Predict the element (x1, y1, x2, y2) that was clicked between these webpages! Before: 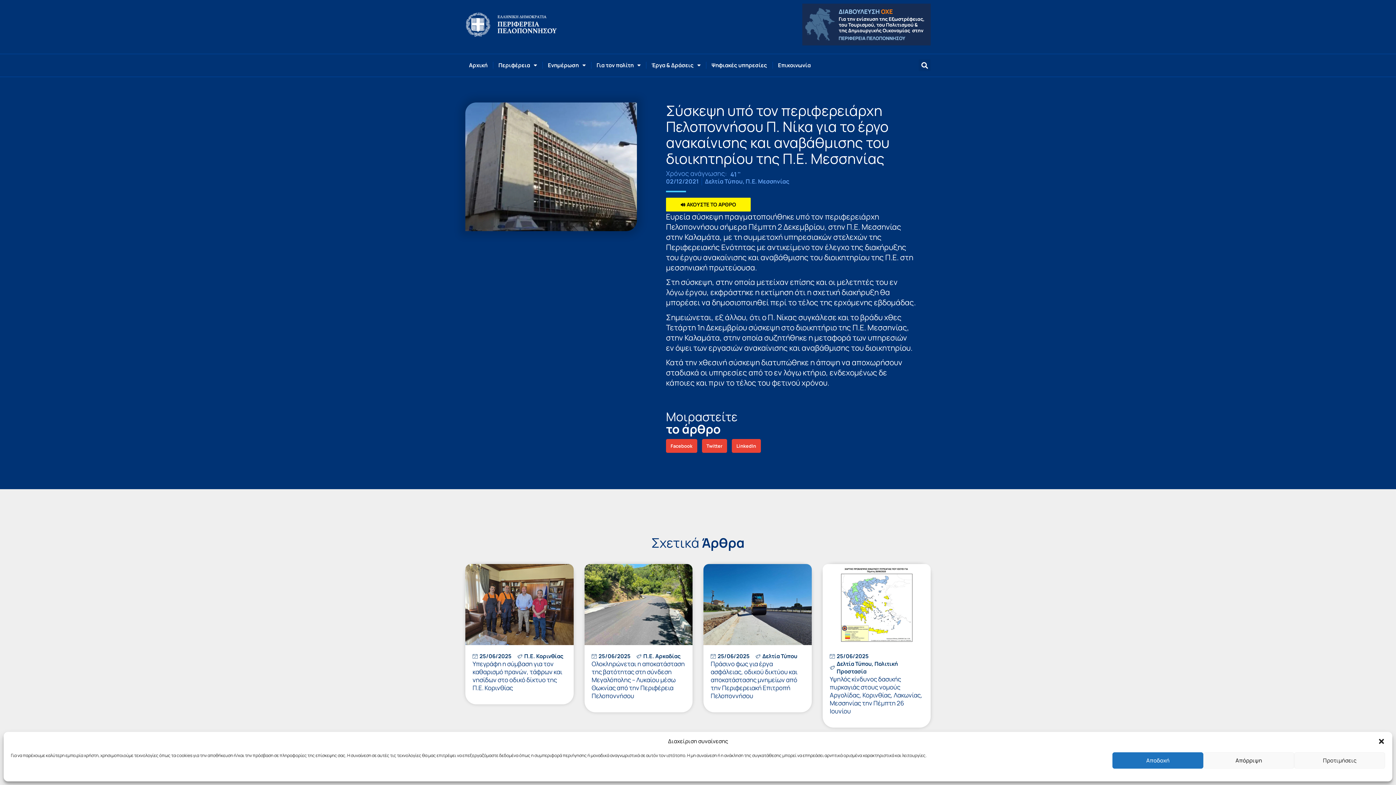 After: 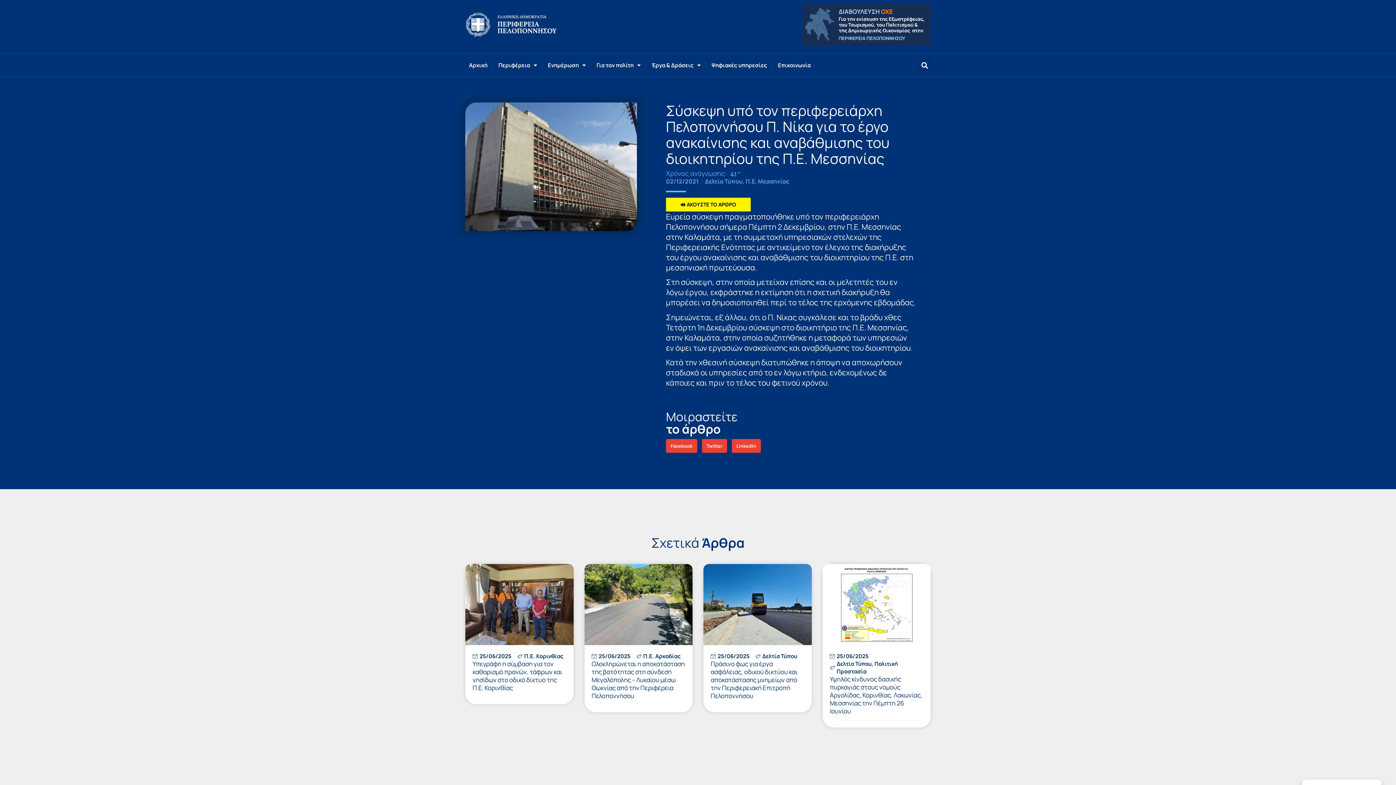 Action: label: Αποδοχή bbox: (1112, 752, 1203, 769)